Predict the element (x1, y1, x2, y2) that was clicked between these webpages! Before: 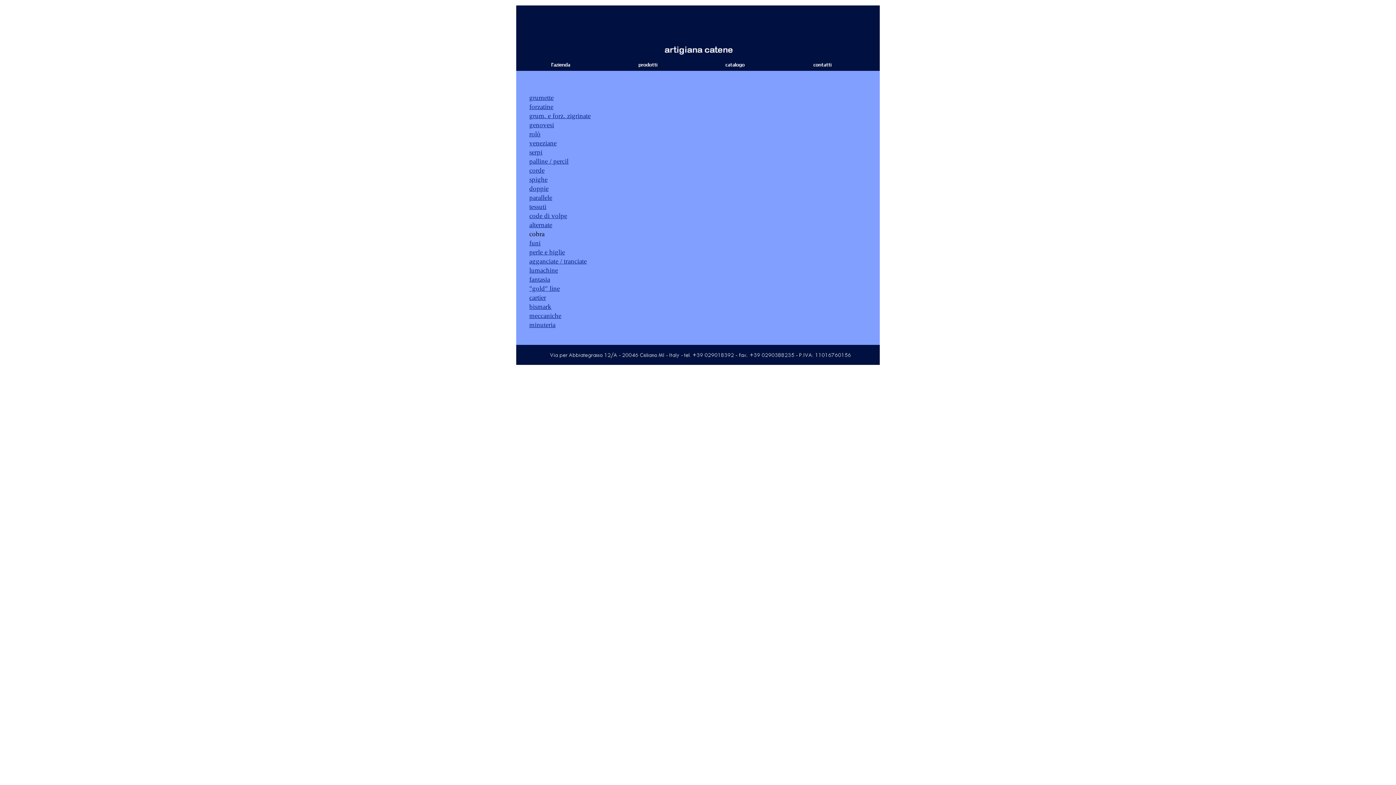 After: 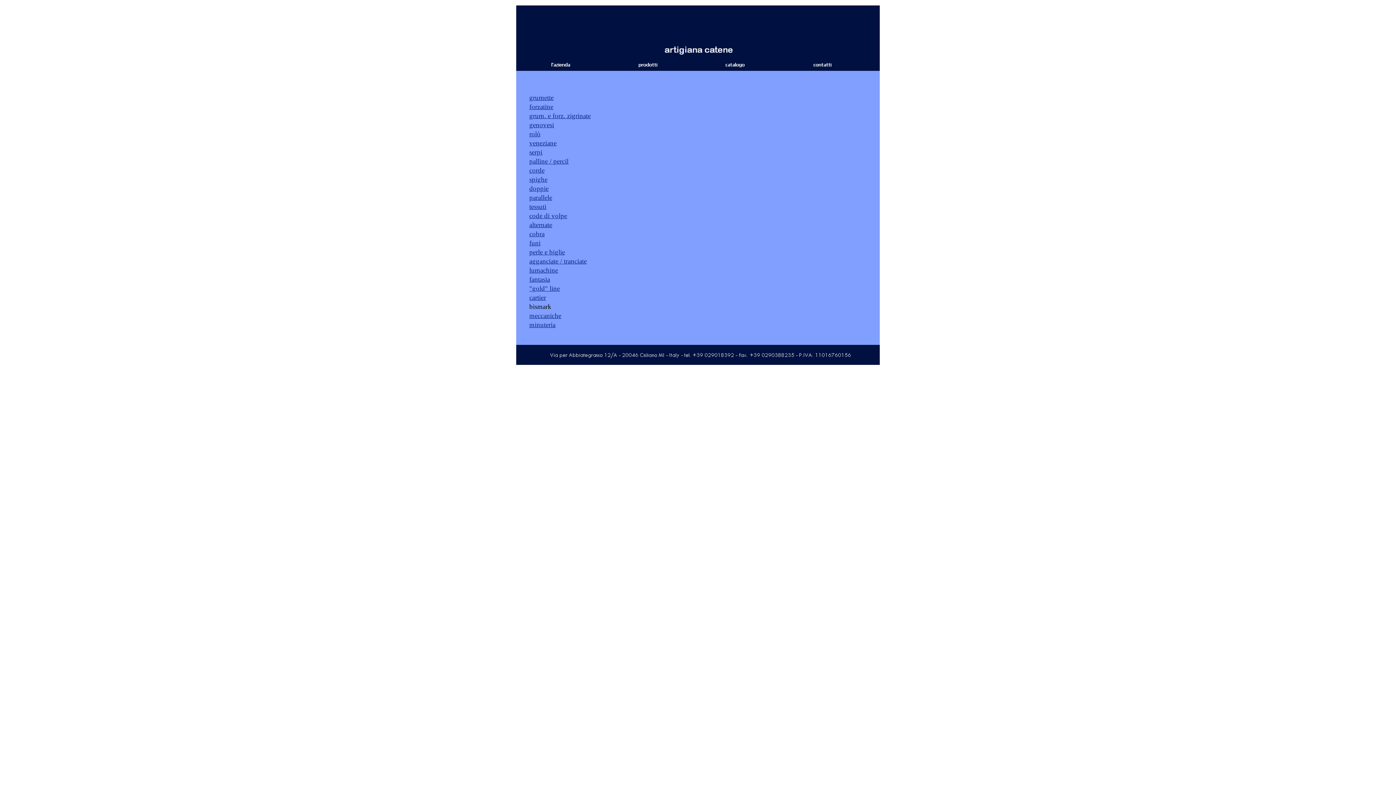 Action: bbox: (529, 302, 551, 310) label: bismark